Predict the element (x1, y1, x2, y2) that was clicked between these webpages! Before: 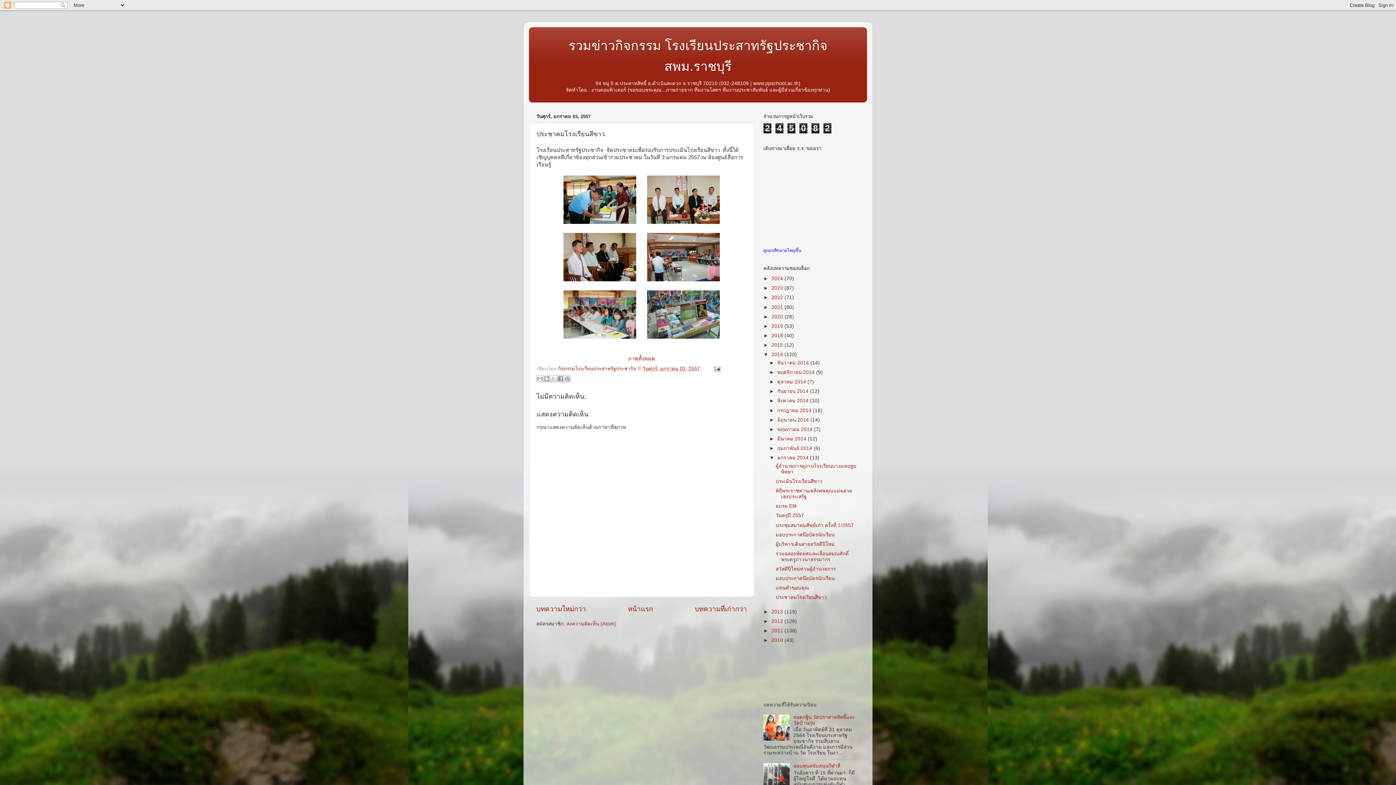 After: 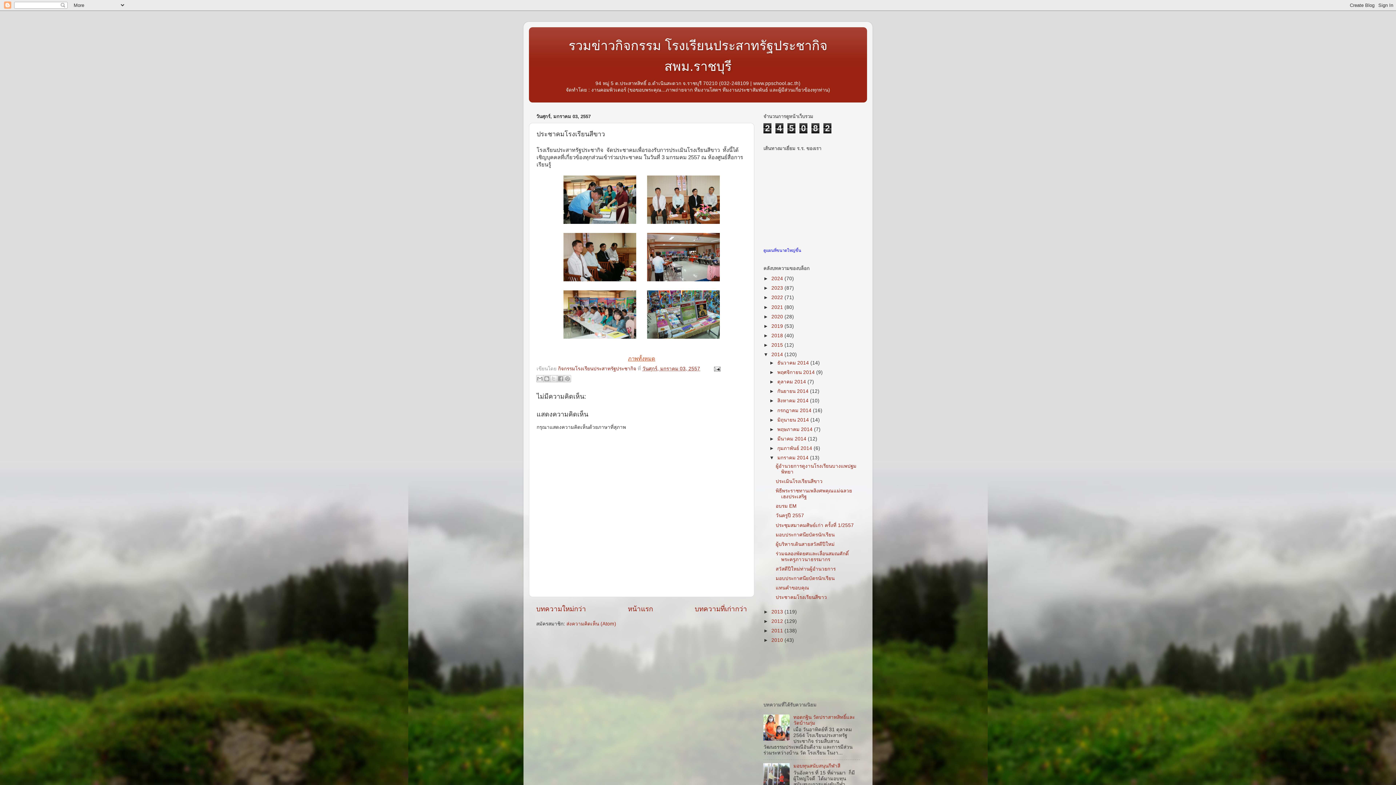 Action: bbox: (628, 356, 655, 361) label: ภาพทั้งหมด